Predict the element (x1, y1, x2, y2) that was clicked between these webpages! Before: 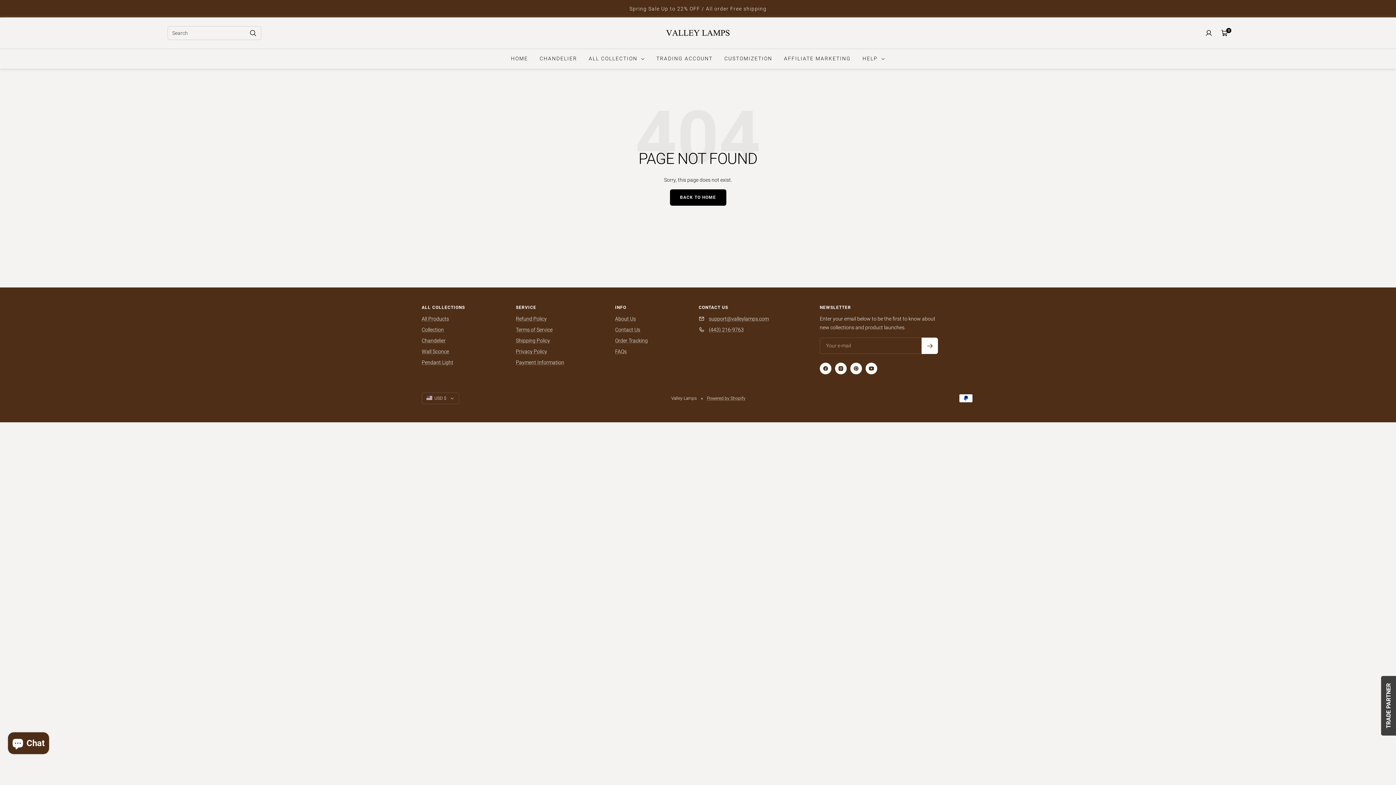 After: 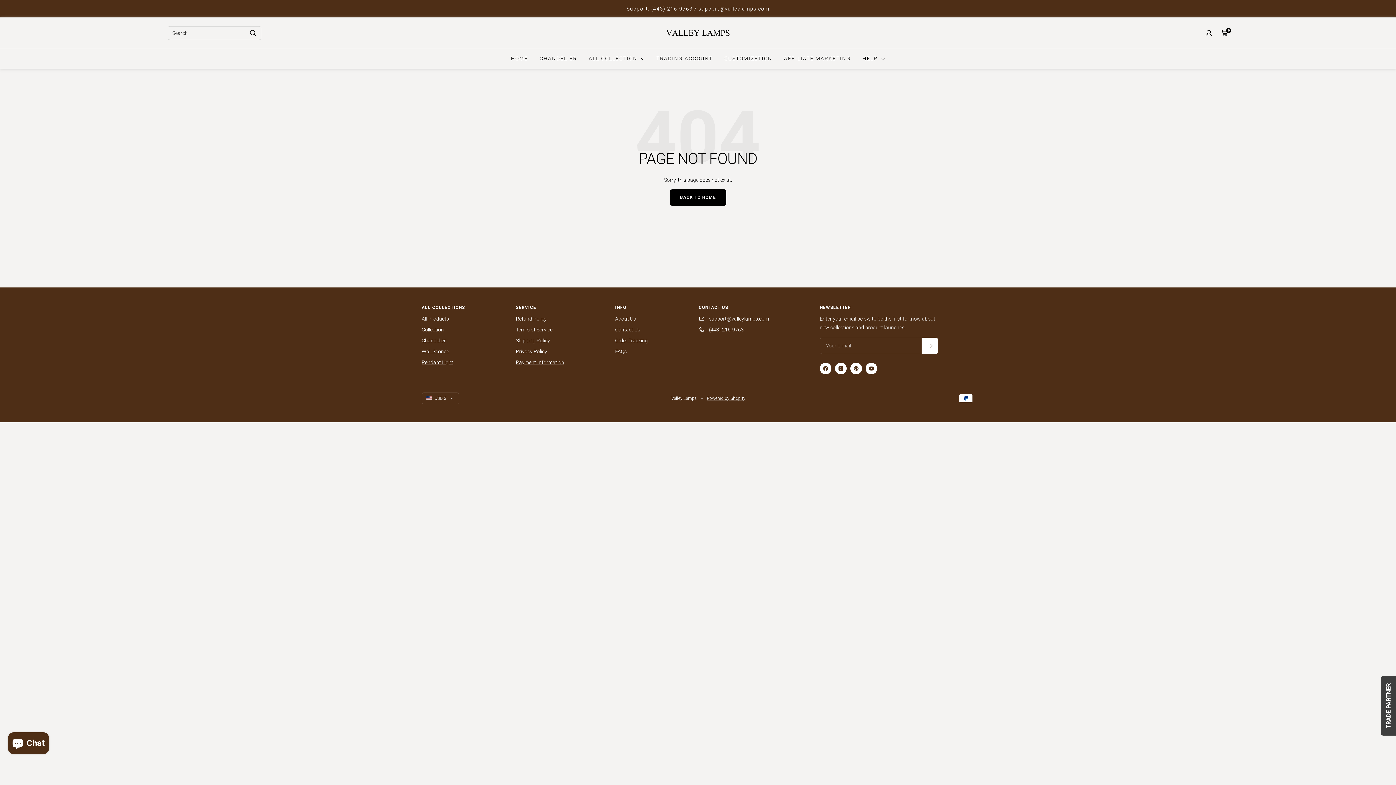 Action: label: support@valleylamps.com bbox: (698, 314, 805, 323)